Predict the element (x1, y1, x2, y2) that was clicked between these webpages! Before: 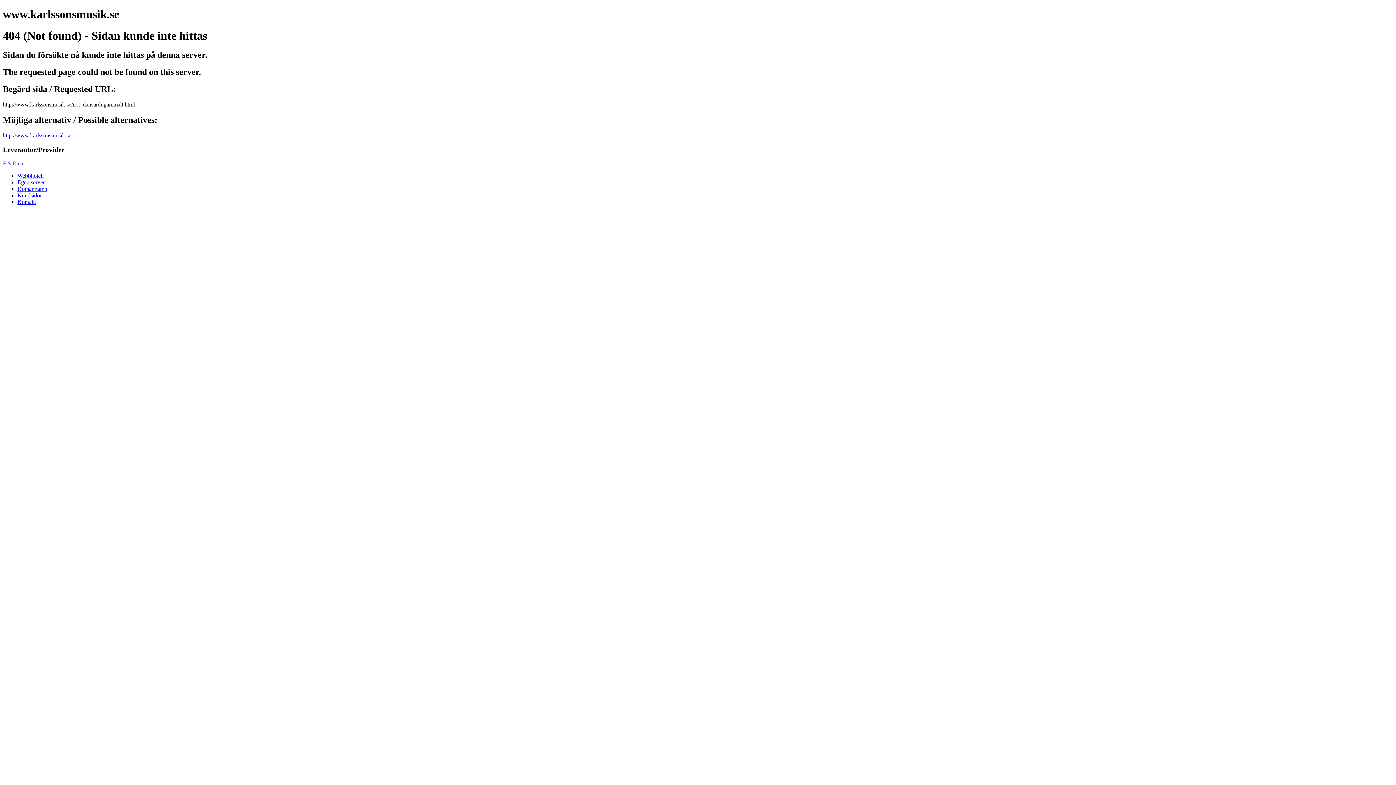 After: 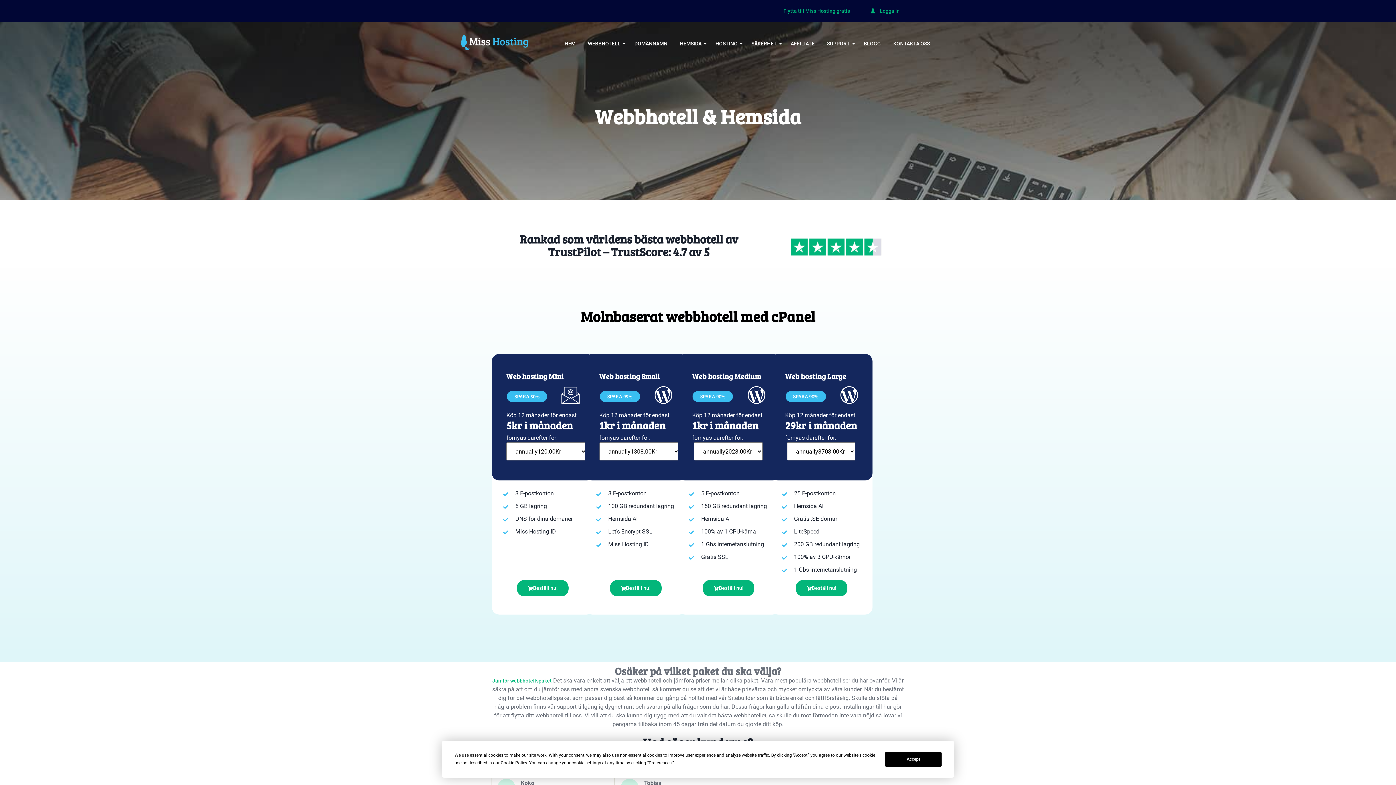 Action: label: Webbhotell bbox: (17, 172, 43, 179)